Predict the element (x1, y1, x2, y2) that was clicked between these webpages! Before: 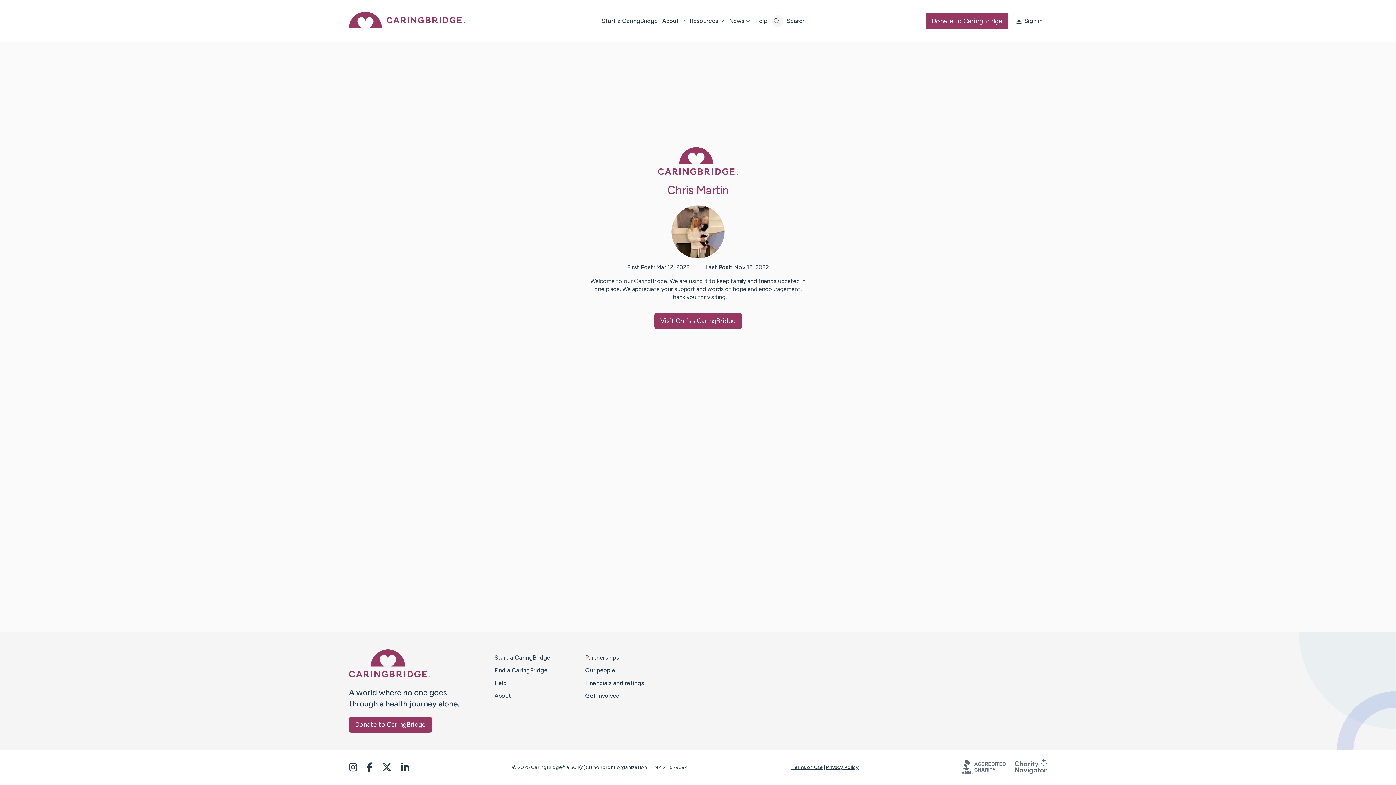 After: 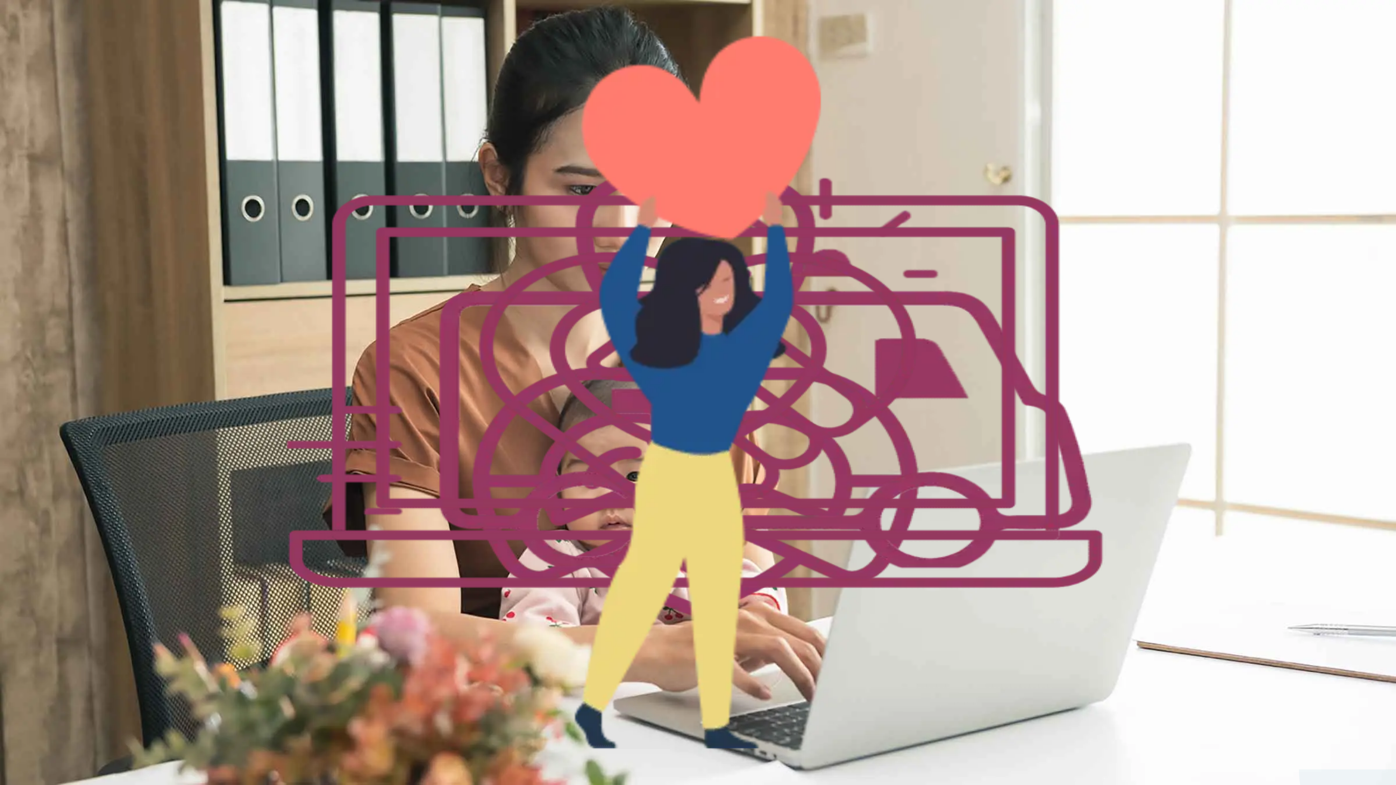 Action: bbox: (585, 692, 620, 699) label: Get involved